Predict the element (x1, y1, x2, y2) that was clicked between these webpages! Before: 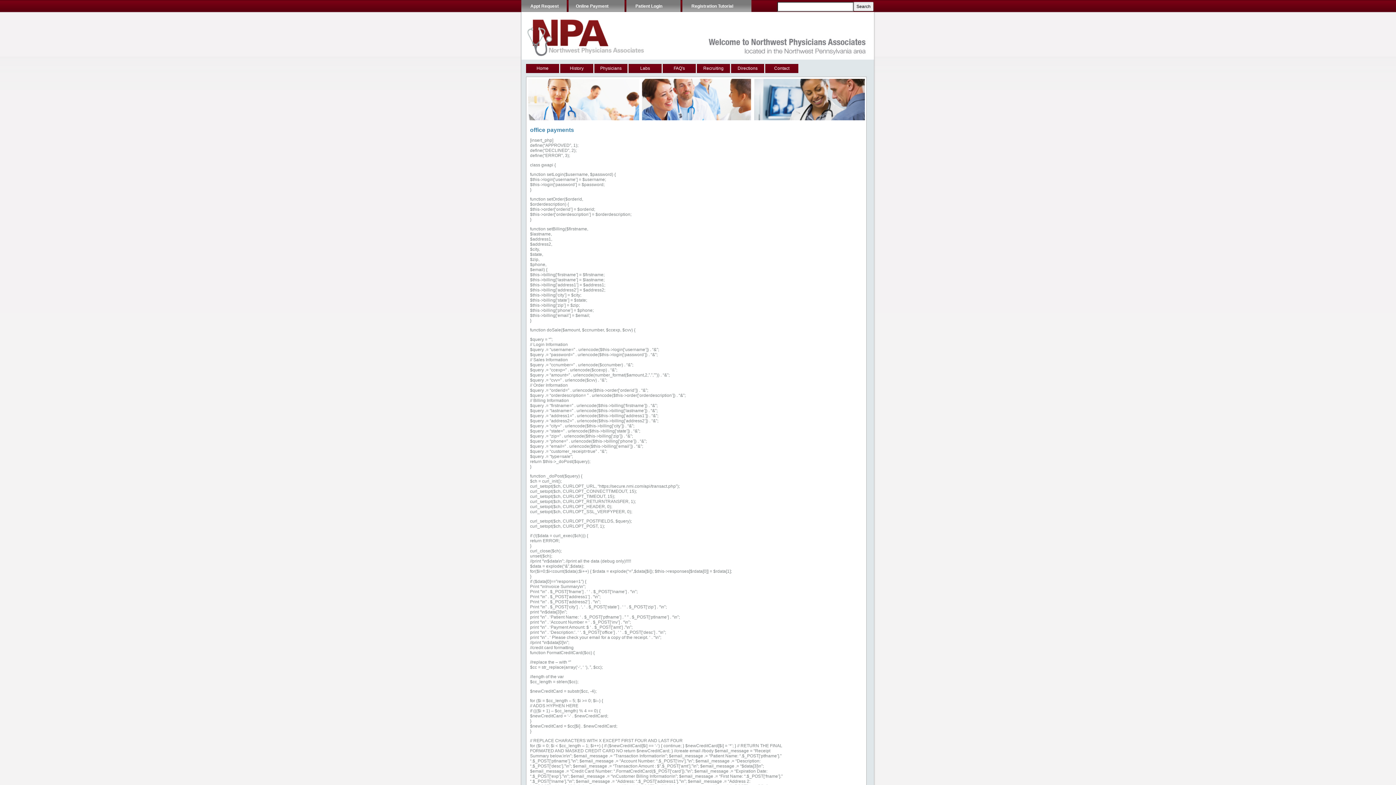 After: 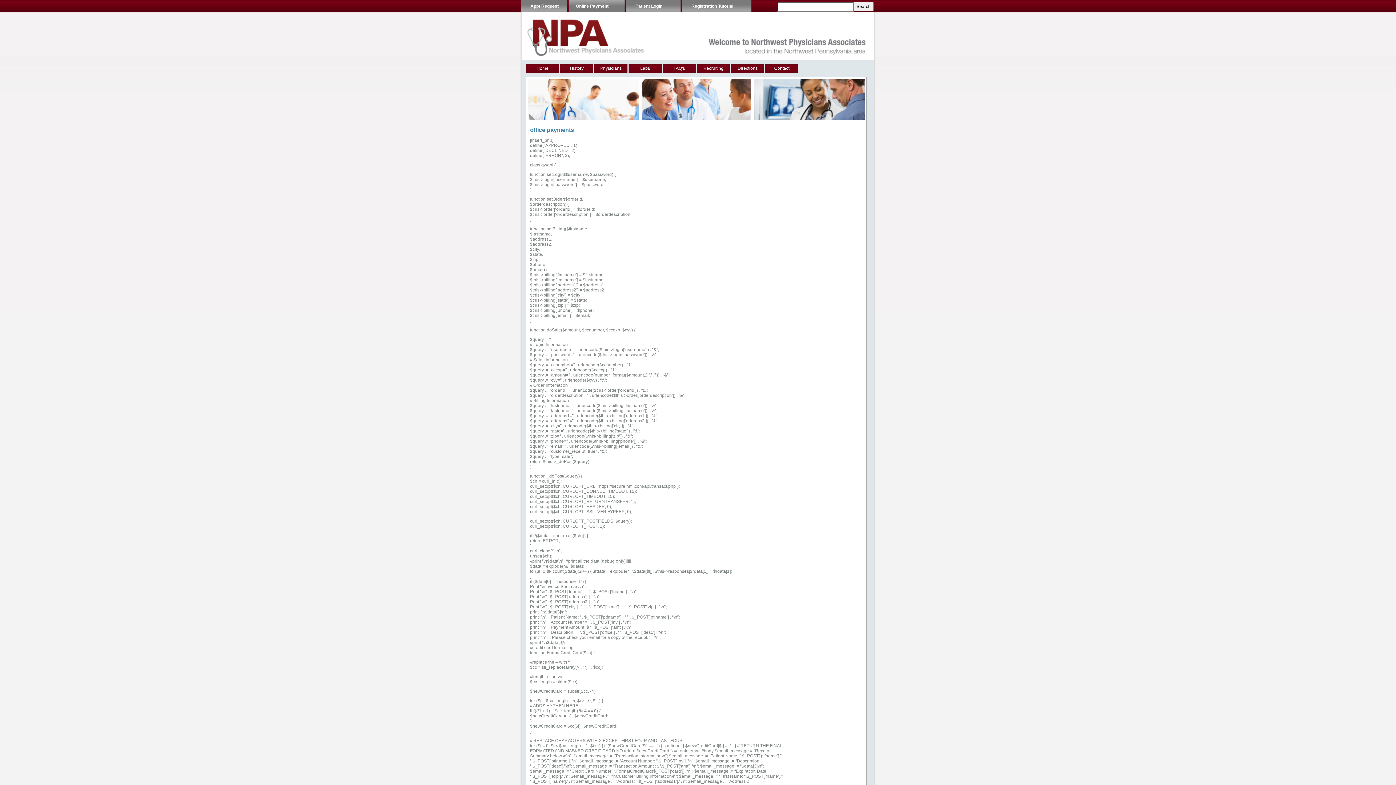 Action: bbox: (568, 0, 624, 12) label: Online Payment